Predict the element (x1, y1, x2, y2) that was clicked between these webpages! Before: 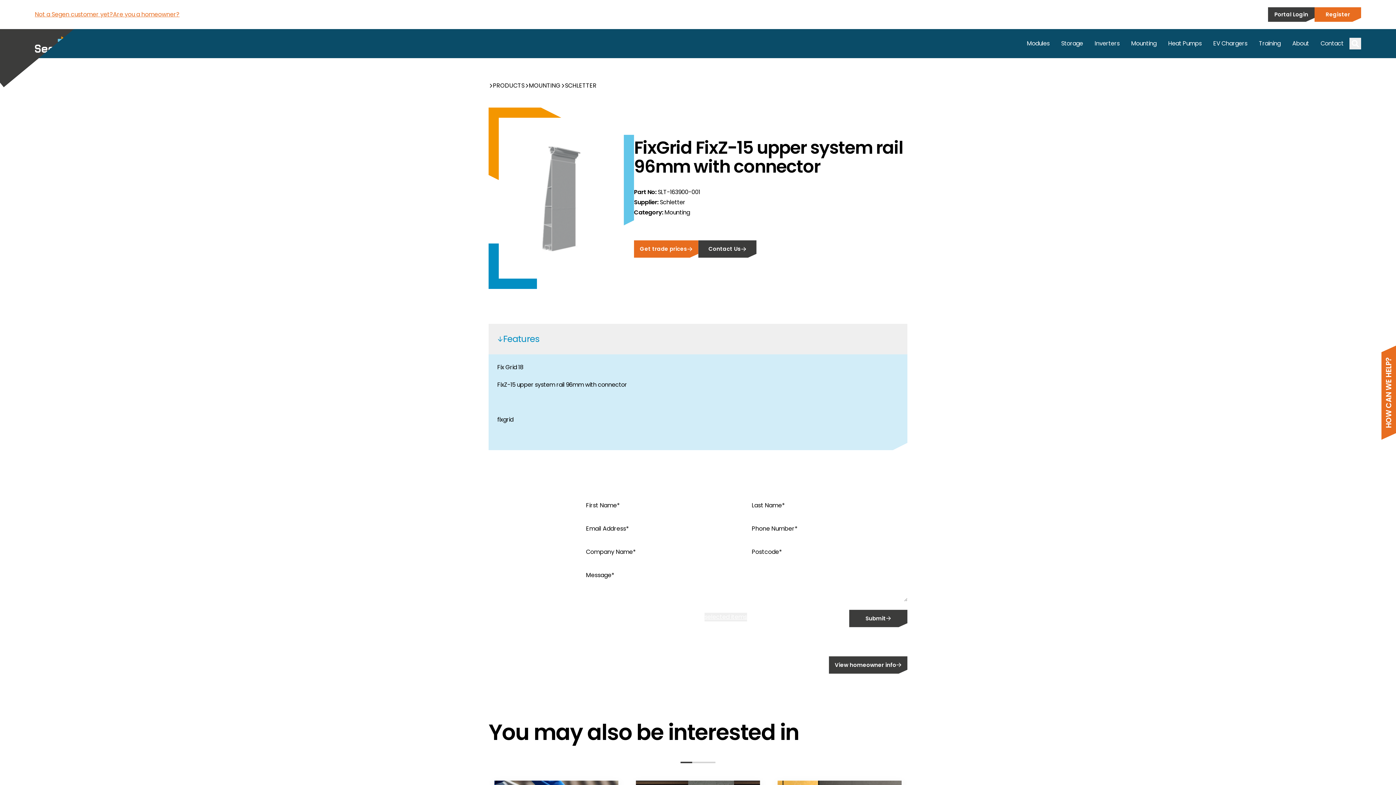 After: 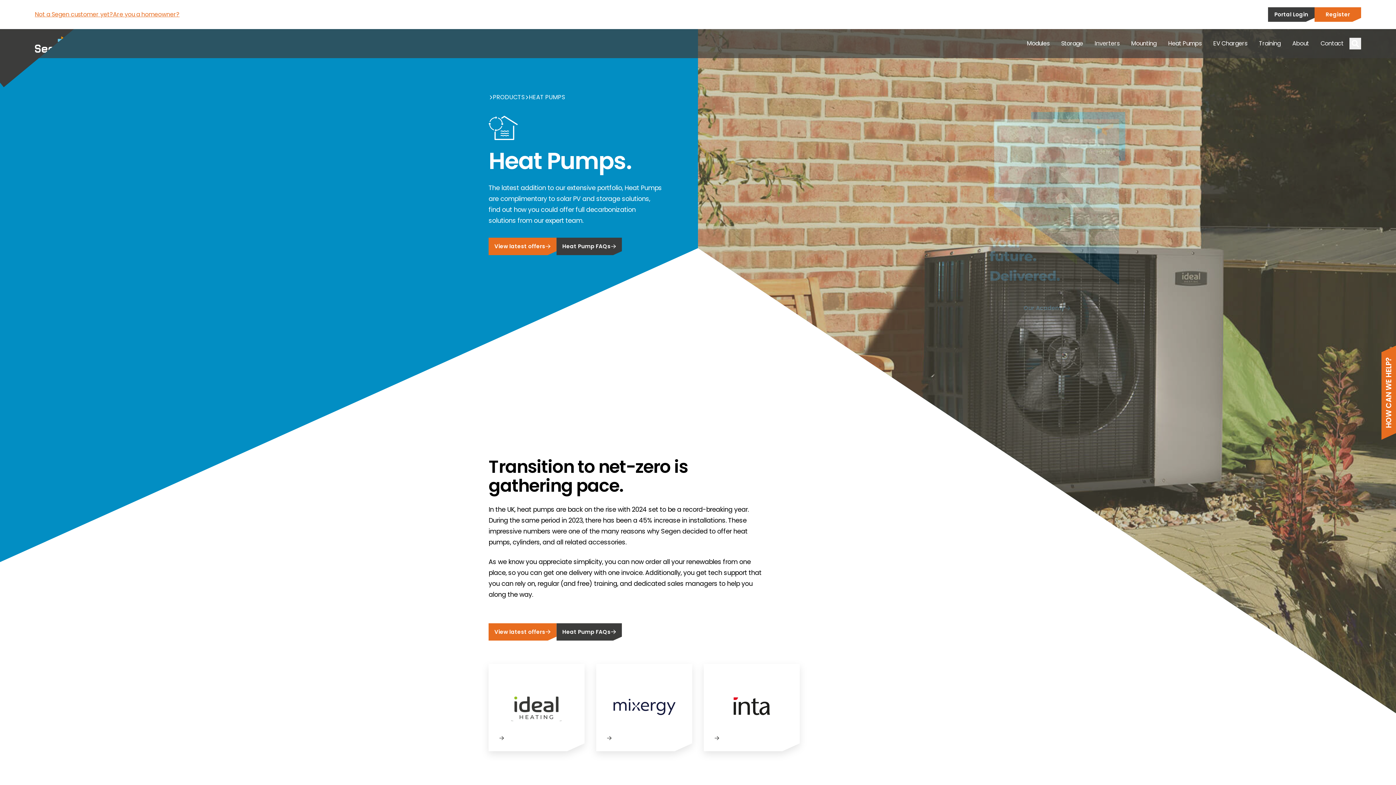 Action: label: Heat Pumps bbox: (1162, 29, 1207, 58)